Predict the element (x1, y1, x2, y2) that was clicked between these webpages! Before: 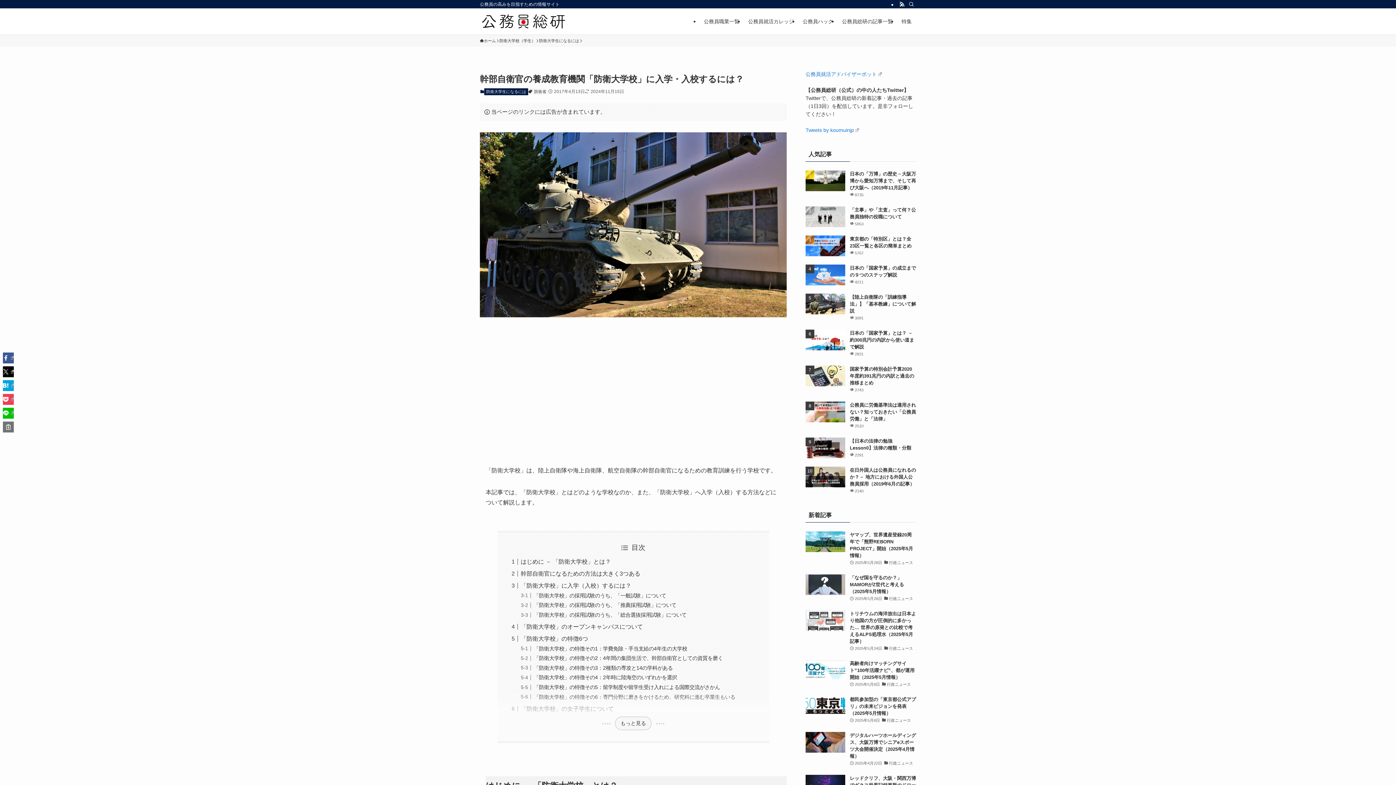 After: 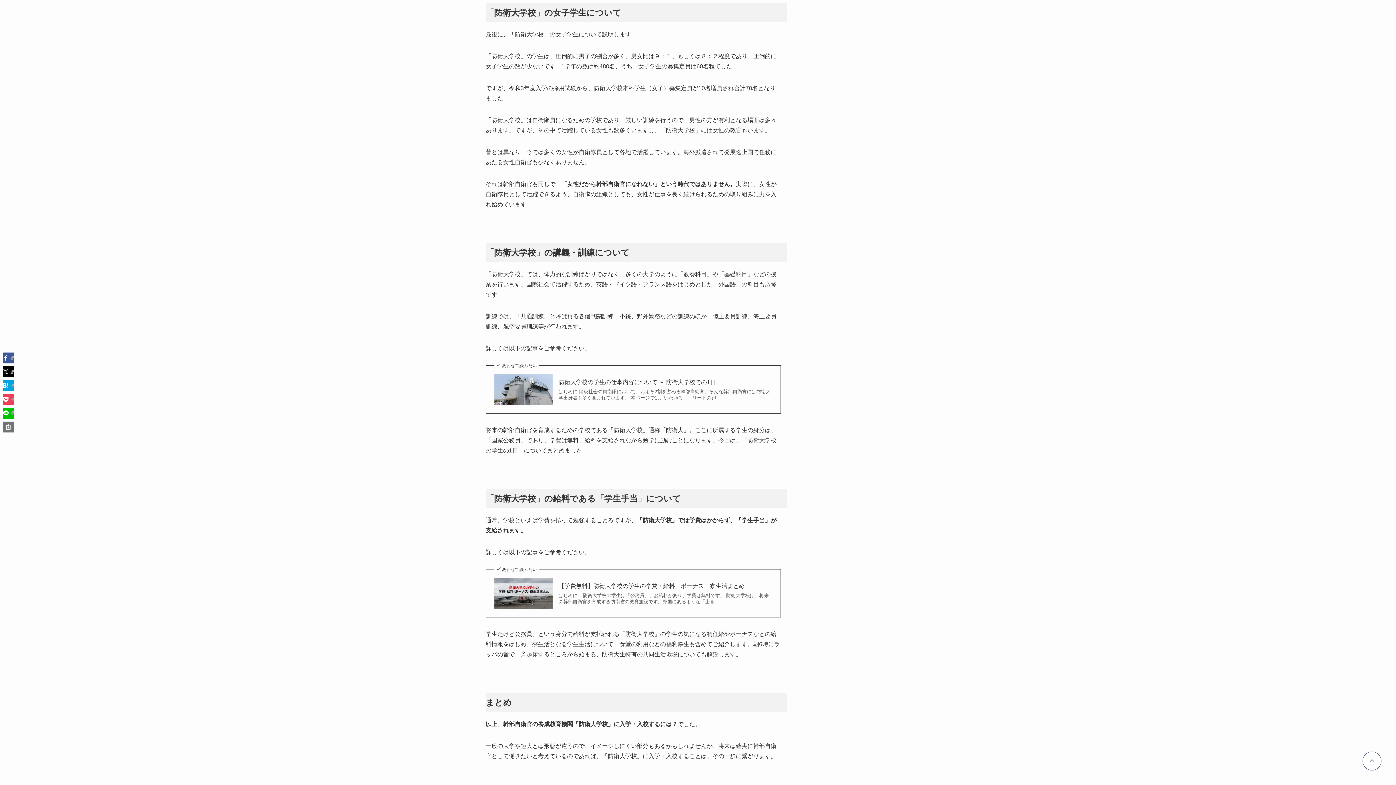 Action: bbox: (520, 706, 613, 712) label: 「防衛大学校」の女子学生について